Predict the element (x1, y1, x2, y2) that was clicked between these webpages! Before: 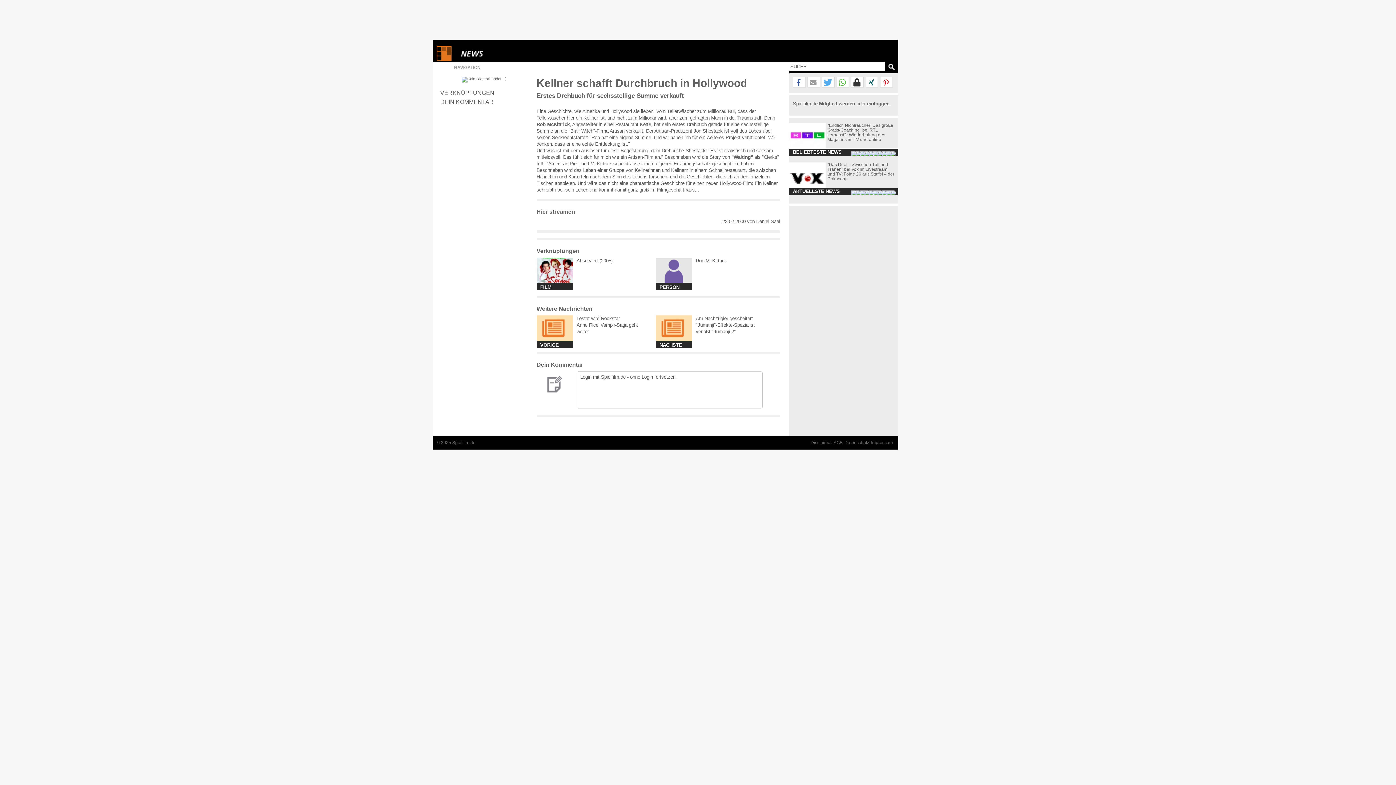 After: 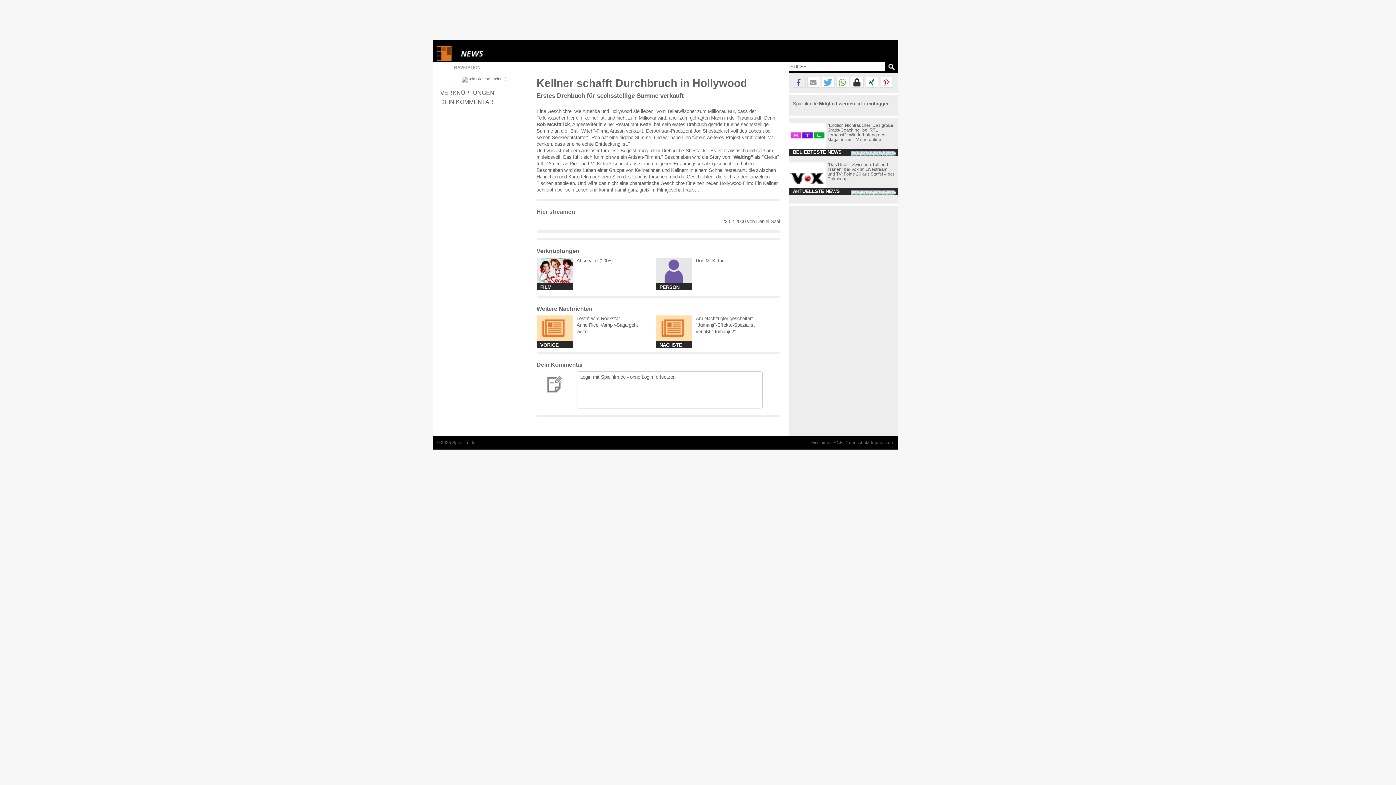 Action: bbox: (793, 77, 805, 88) label: Bei Facebook teilen